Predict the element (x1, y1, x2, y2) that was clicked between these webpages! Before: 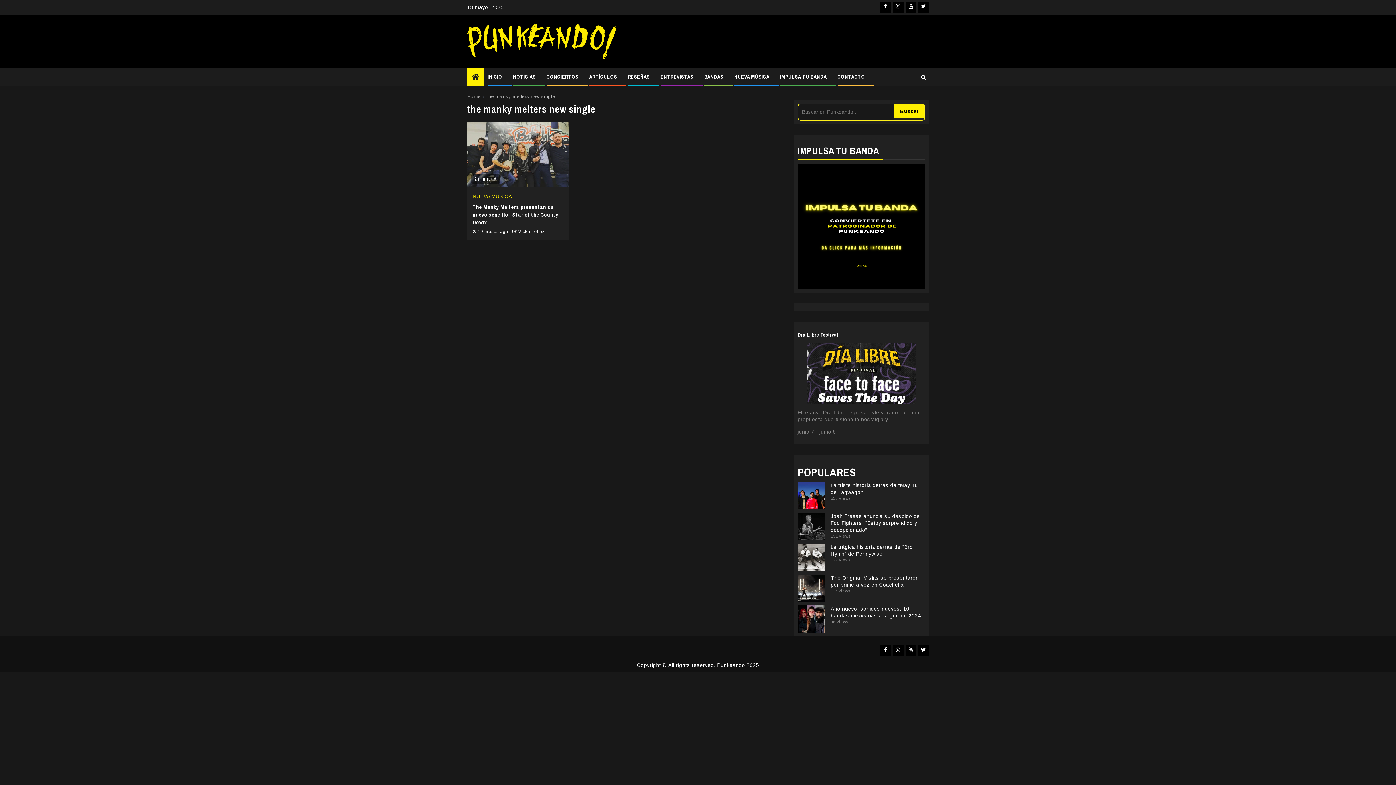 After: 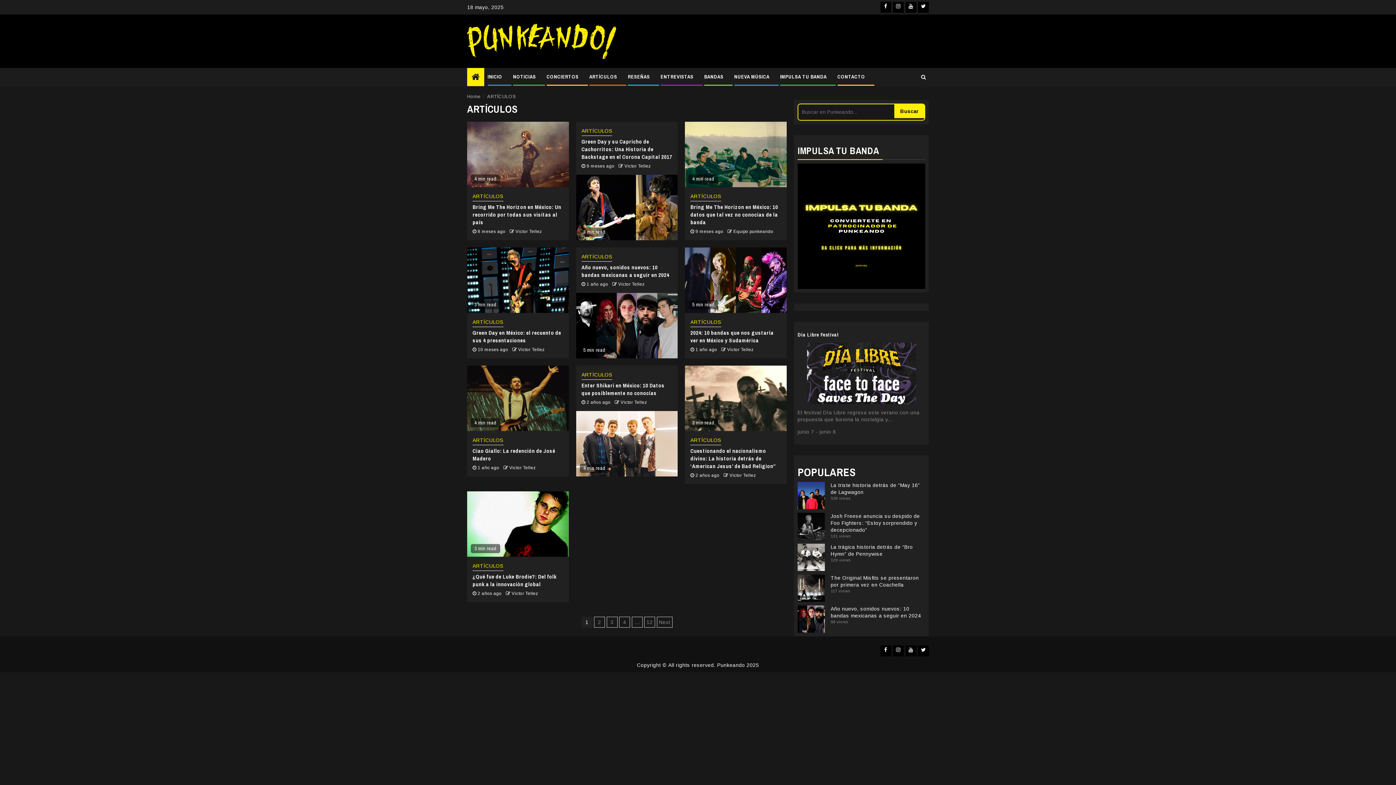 Action: label: ARTÍCULOS bbox: (589, 73, 617, 80)